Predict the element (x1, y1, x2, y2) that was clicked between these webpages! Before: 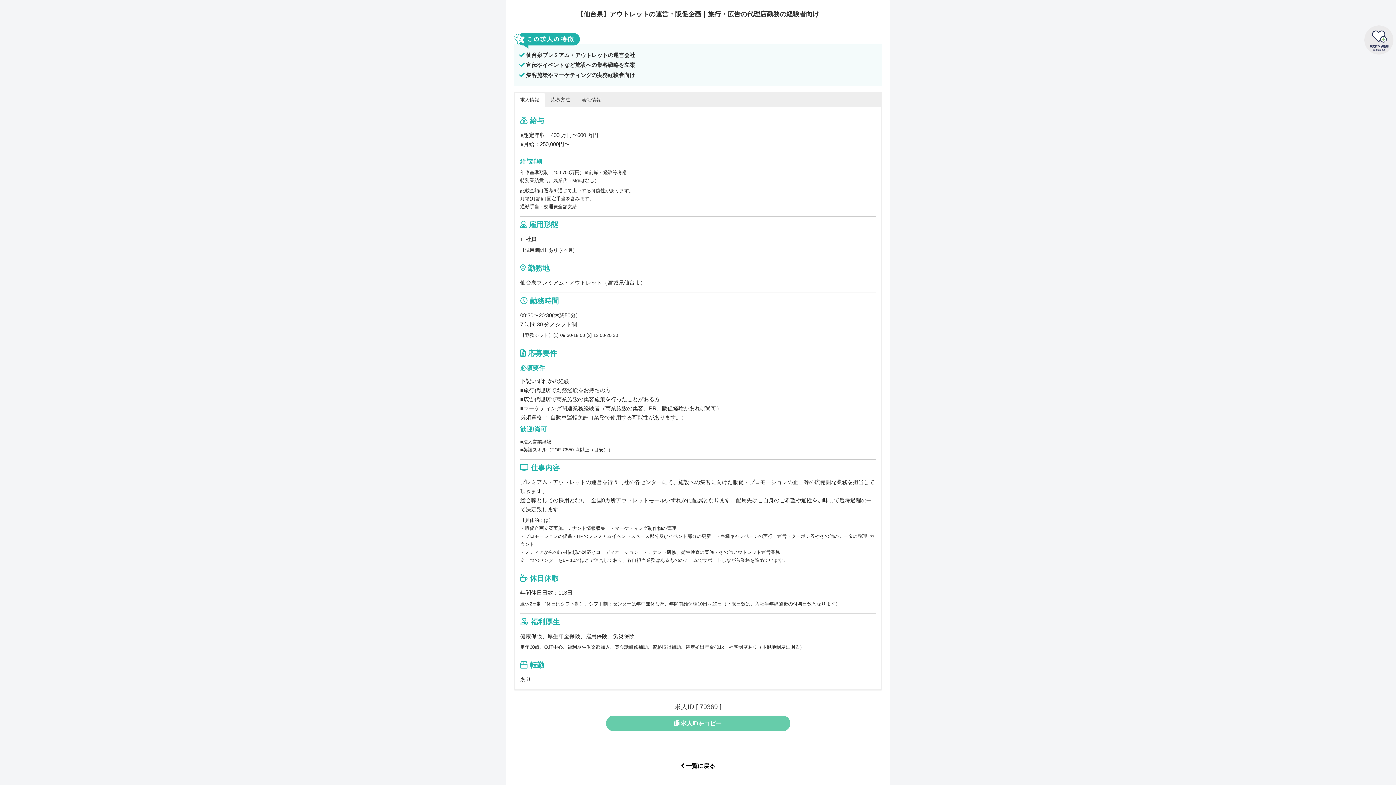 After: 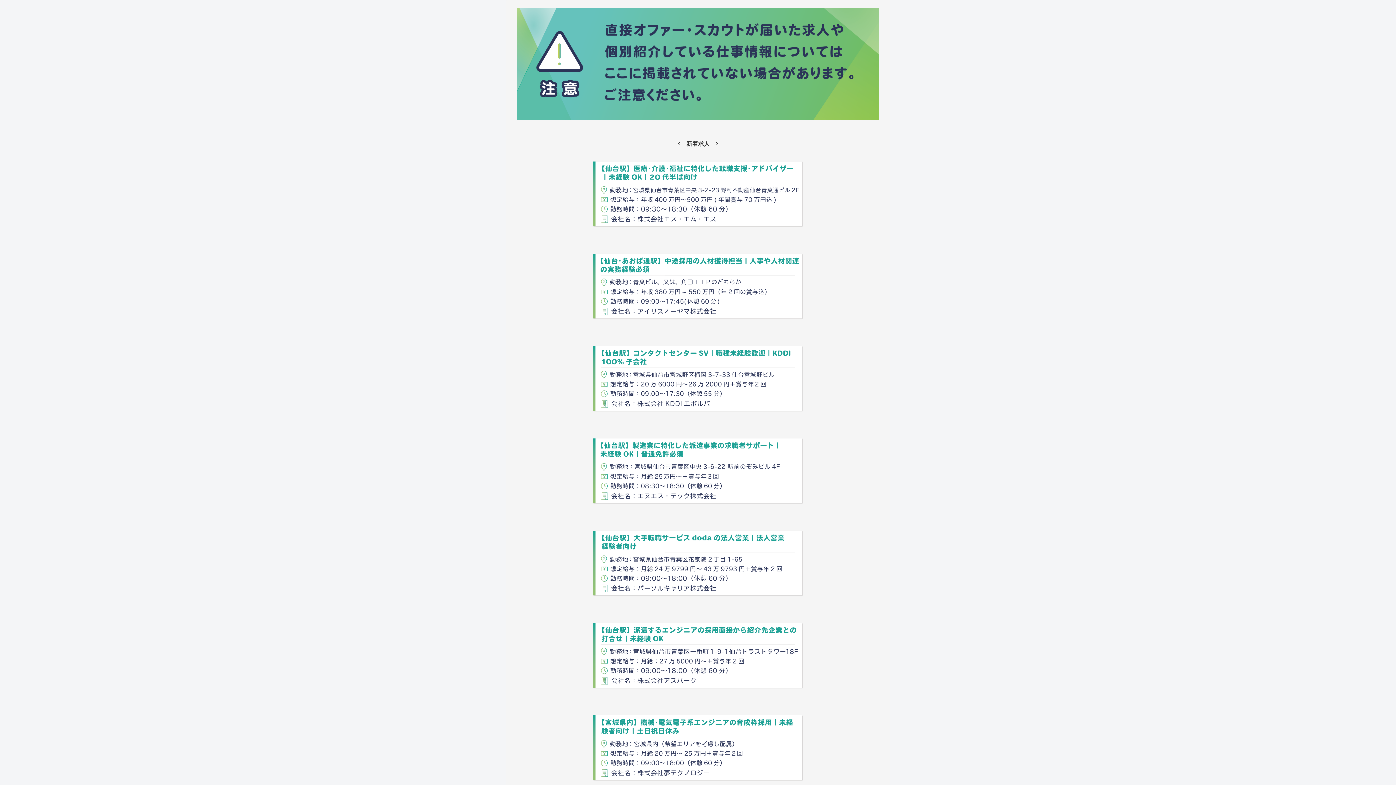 Action: bbox: (646, 757, 749, 776) label: 　　　 一覧に戻る　　　